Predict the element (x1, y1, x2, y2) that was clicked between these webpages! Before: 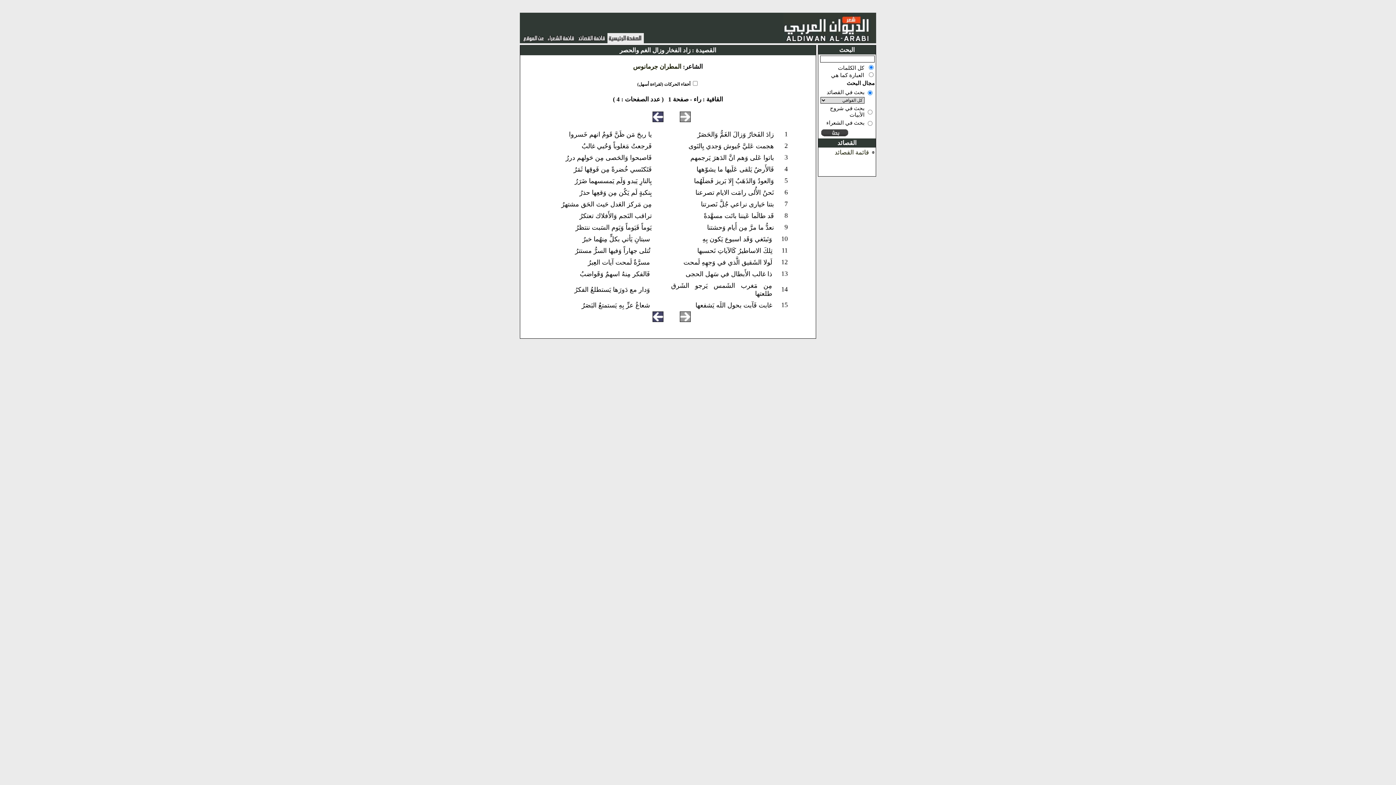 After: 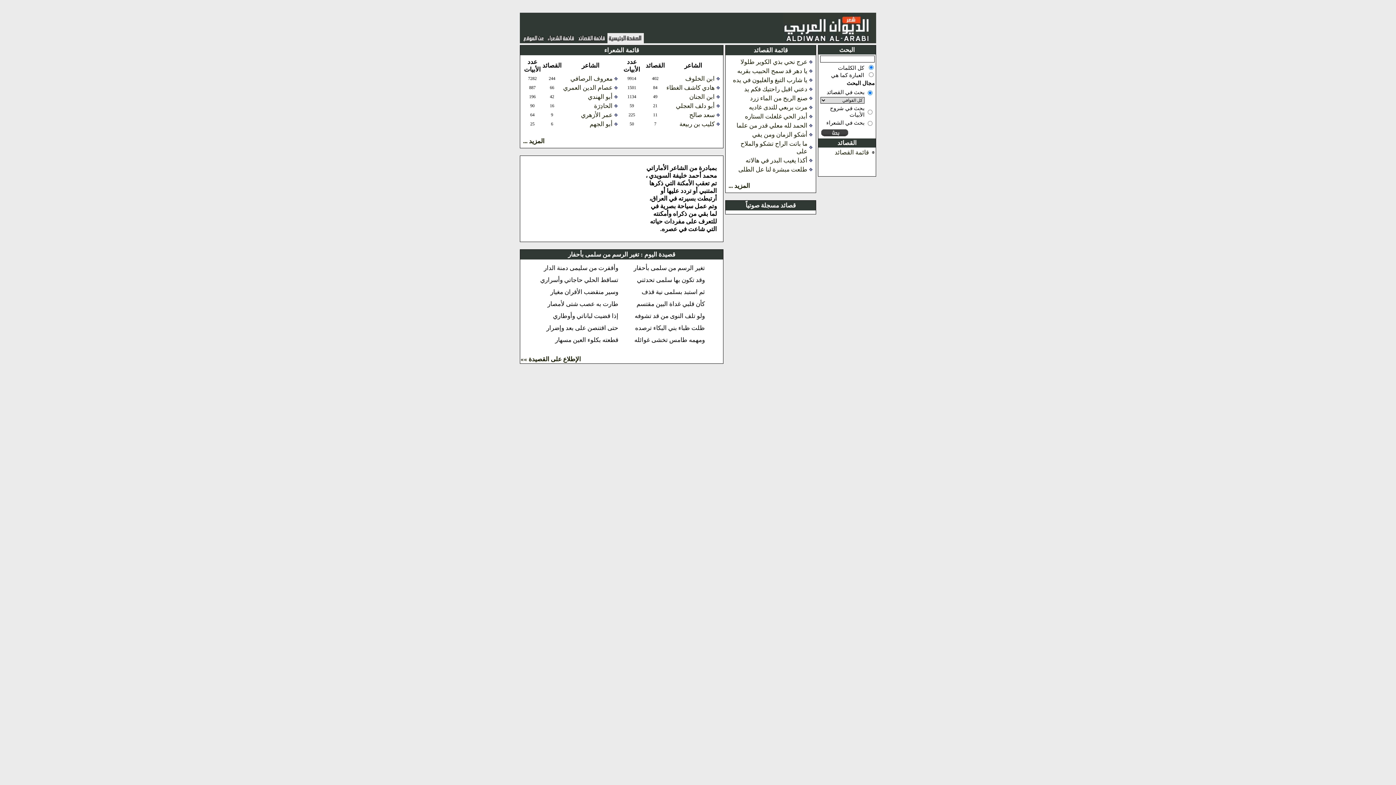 Action: bbox: (783, 37, 876, 44)